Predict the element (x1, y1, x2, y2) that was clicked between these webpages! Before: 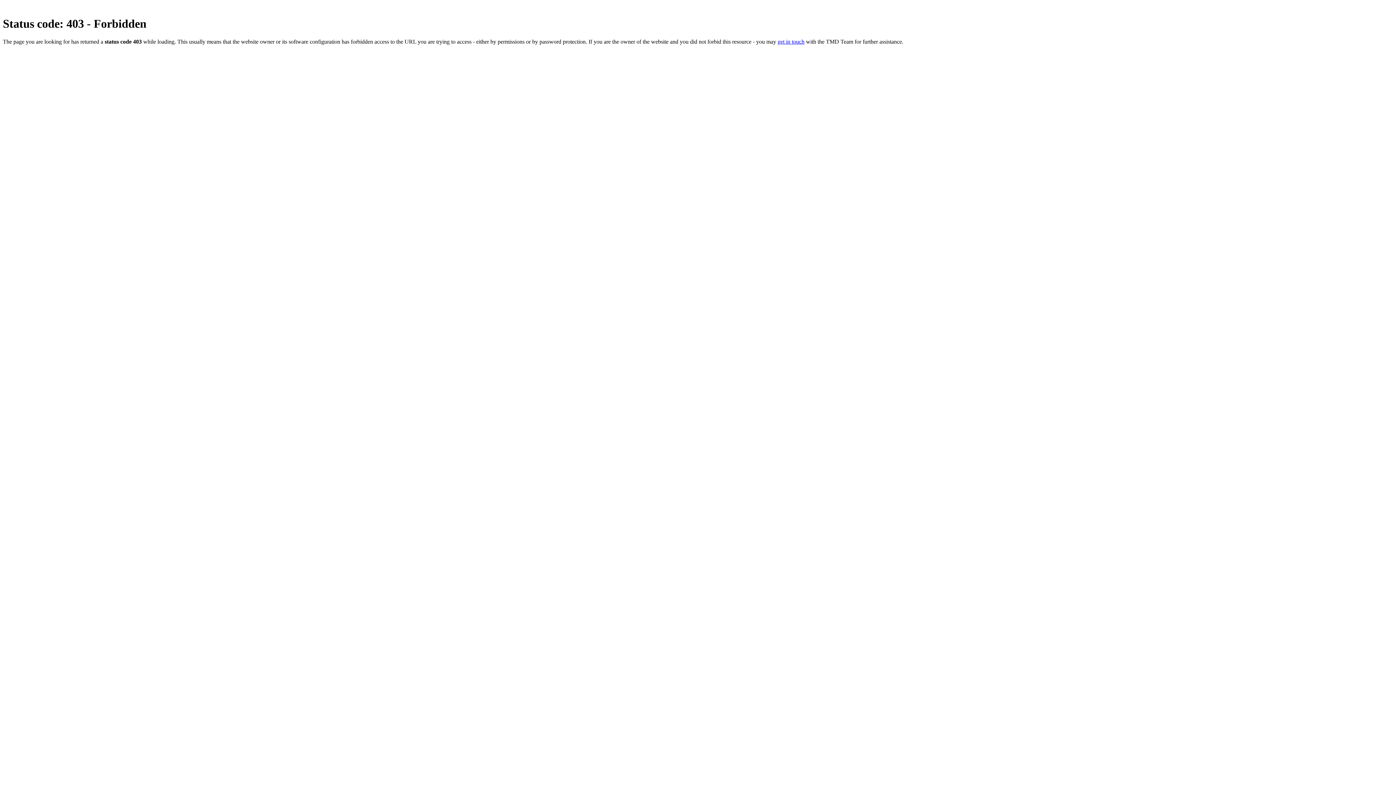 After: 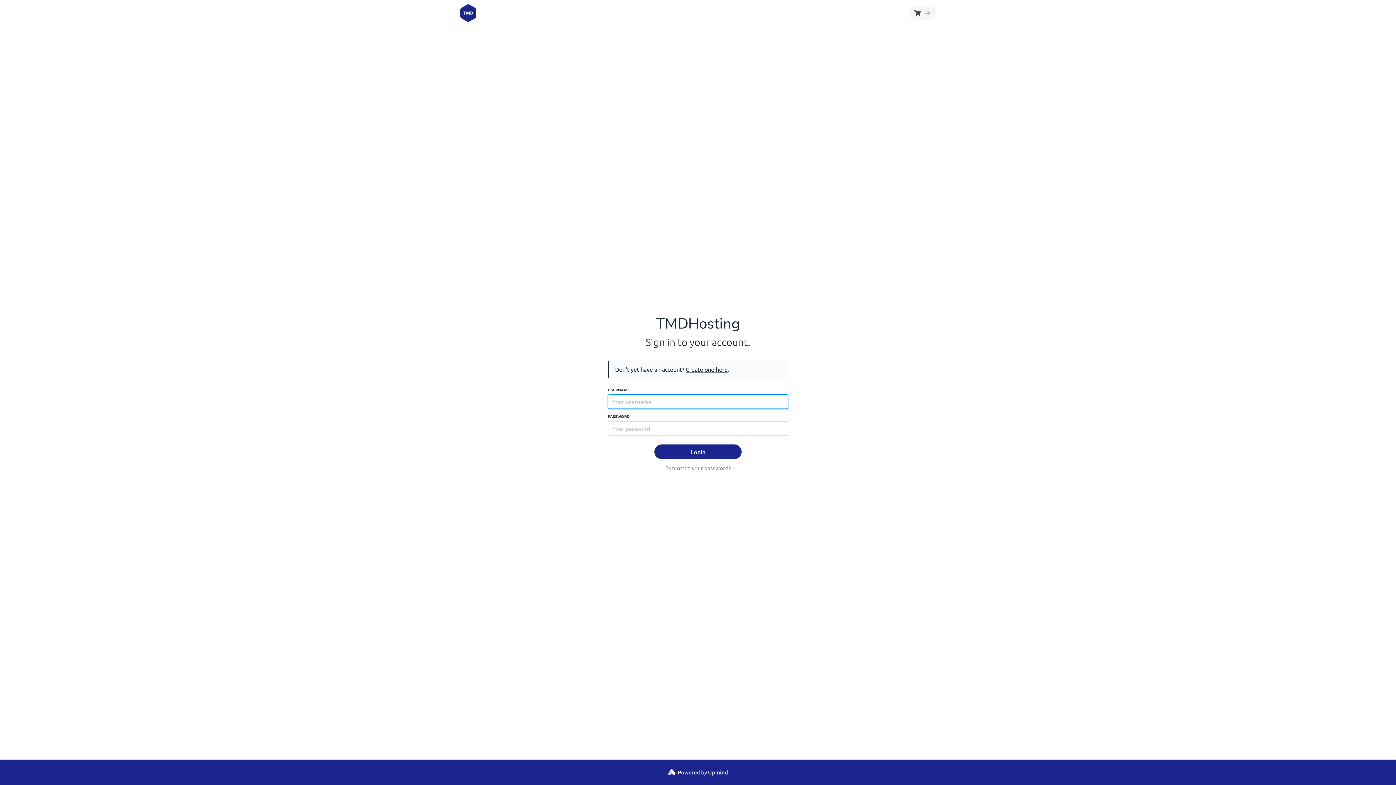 Action: bbox: (777, 38, 804, 44) label: get in touch